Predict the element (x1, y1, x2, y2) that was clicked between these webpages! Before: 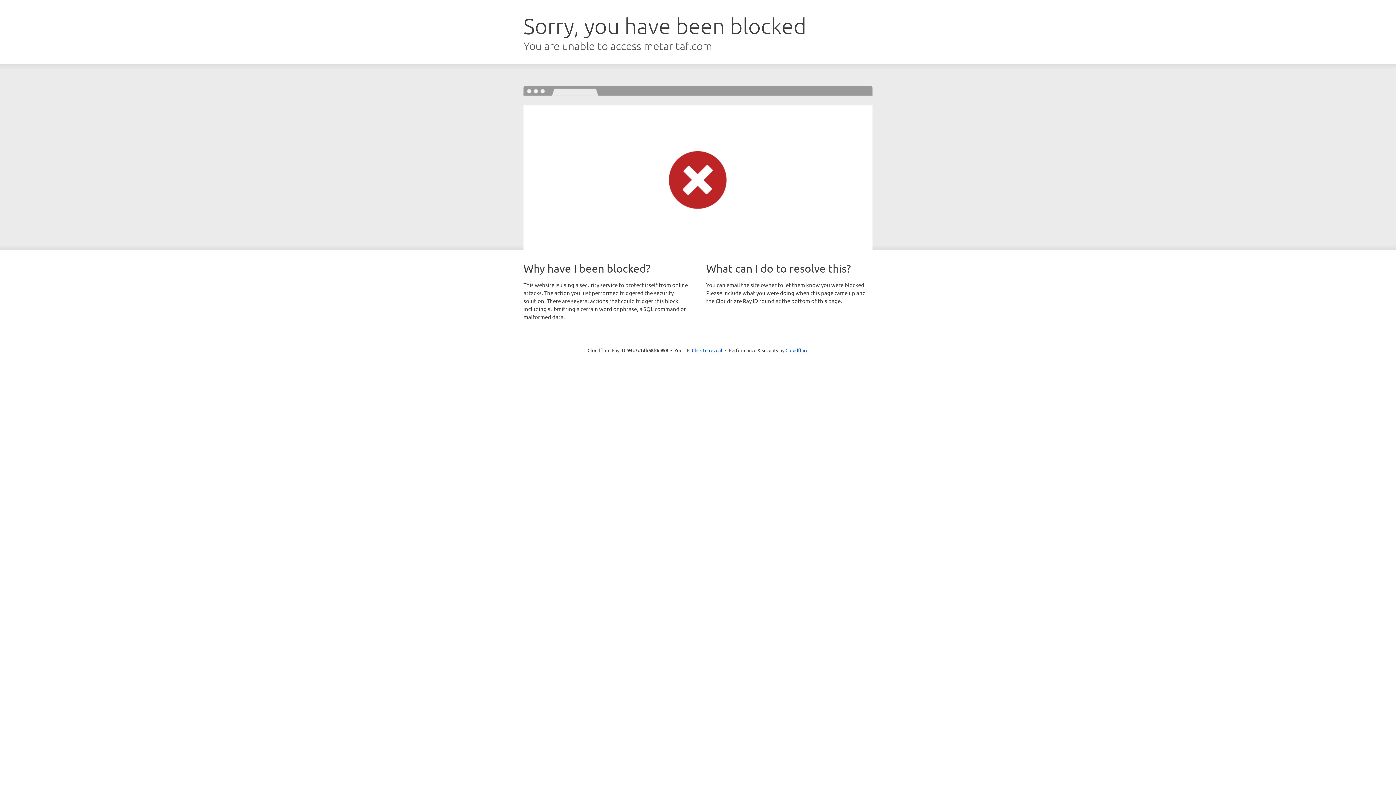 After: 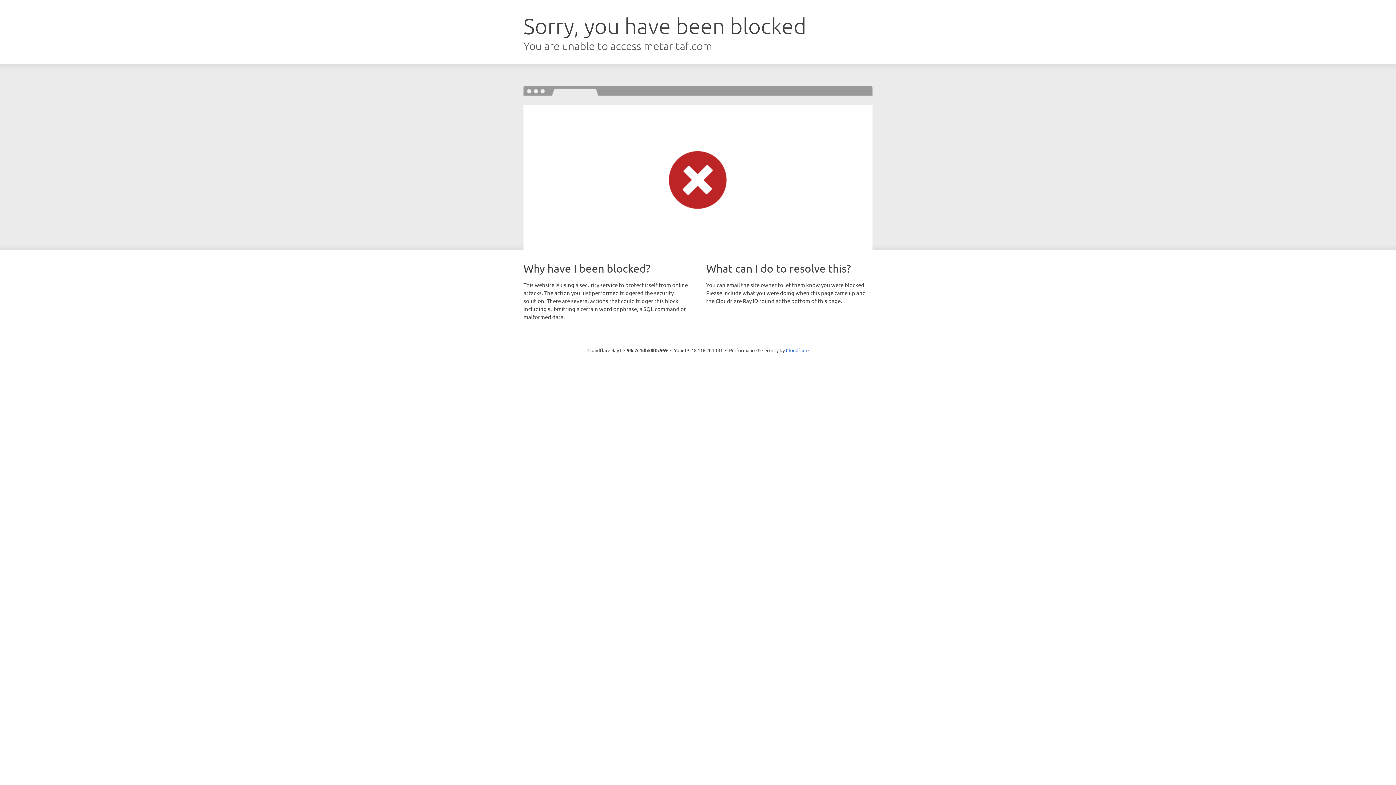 Action: bbox: (692, 346, 722, 353) label: Click to reveal